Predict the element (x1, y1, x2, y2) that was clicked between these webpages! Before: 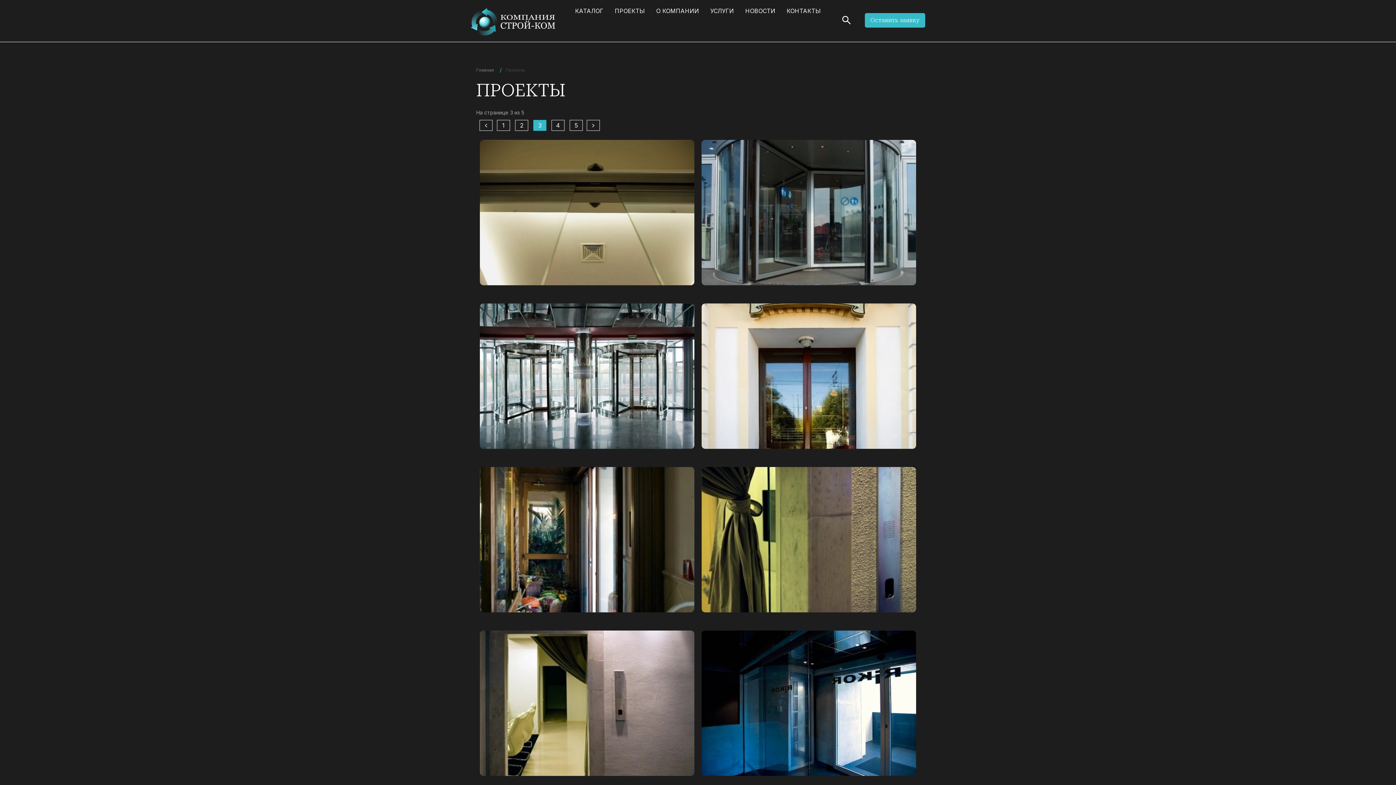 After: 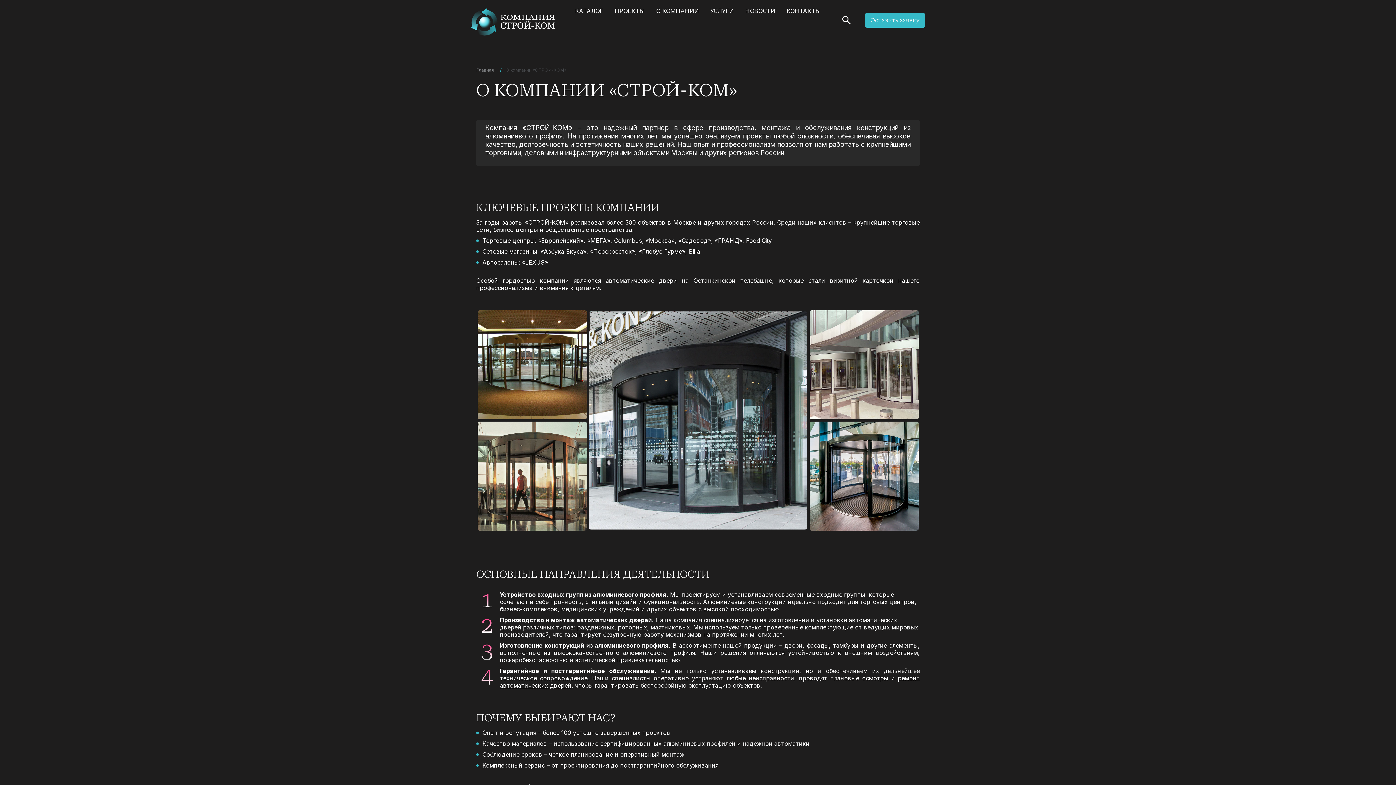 Action: bbox: (650, 0, 704, 21) label: О КОМПАНИИ